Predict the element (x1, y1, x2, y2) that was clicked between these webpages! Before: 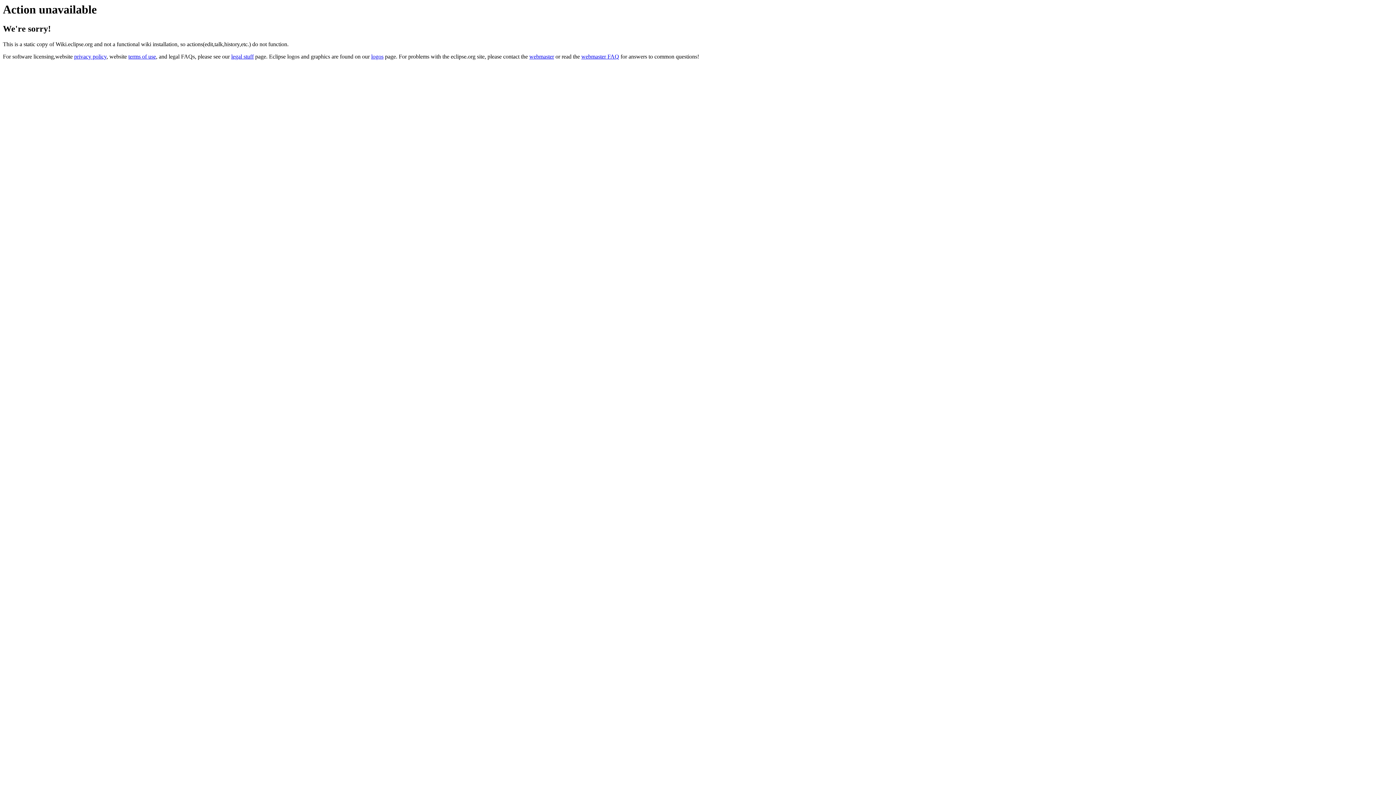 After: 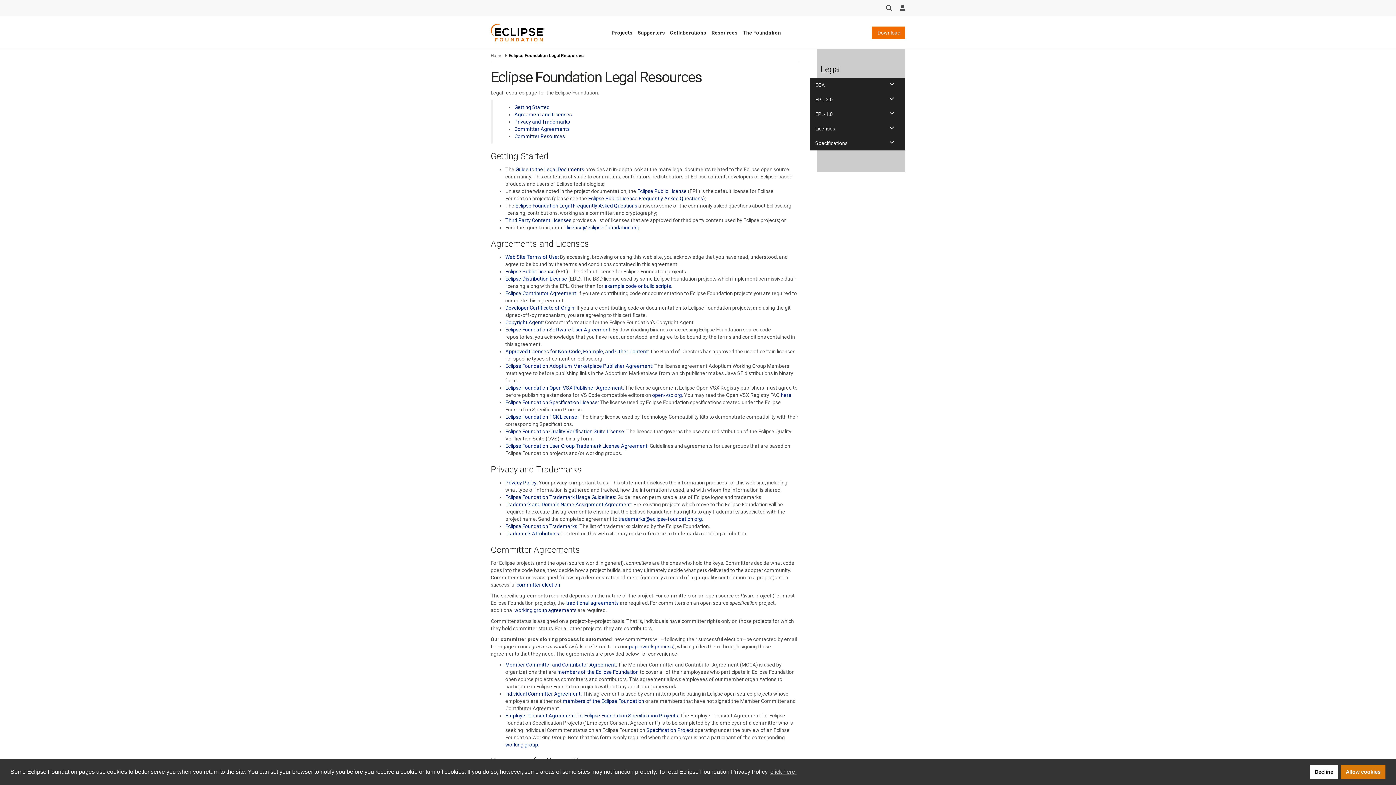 Action: label: legal stuff bbox: (231, 53, 253, 59)